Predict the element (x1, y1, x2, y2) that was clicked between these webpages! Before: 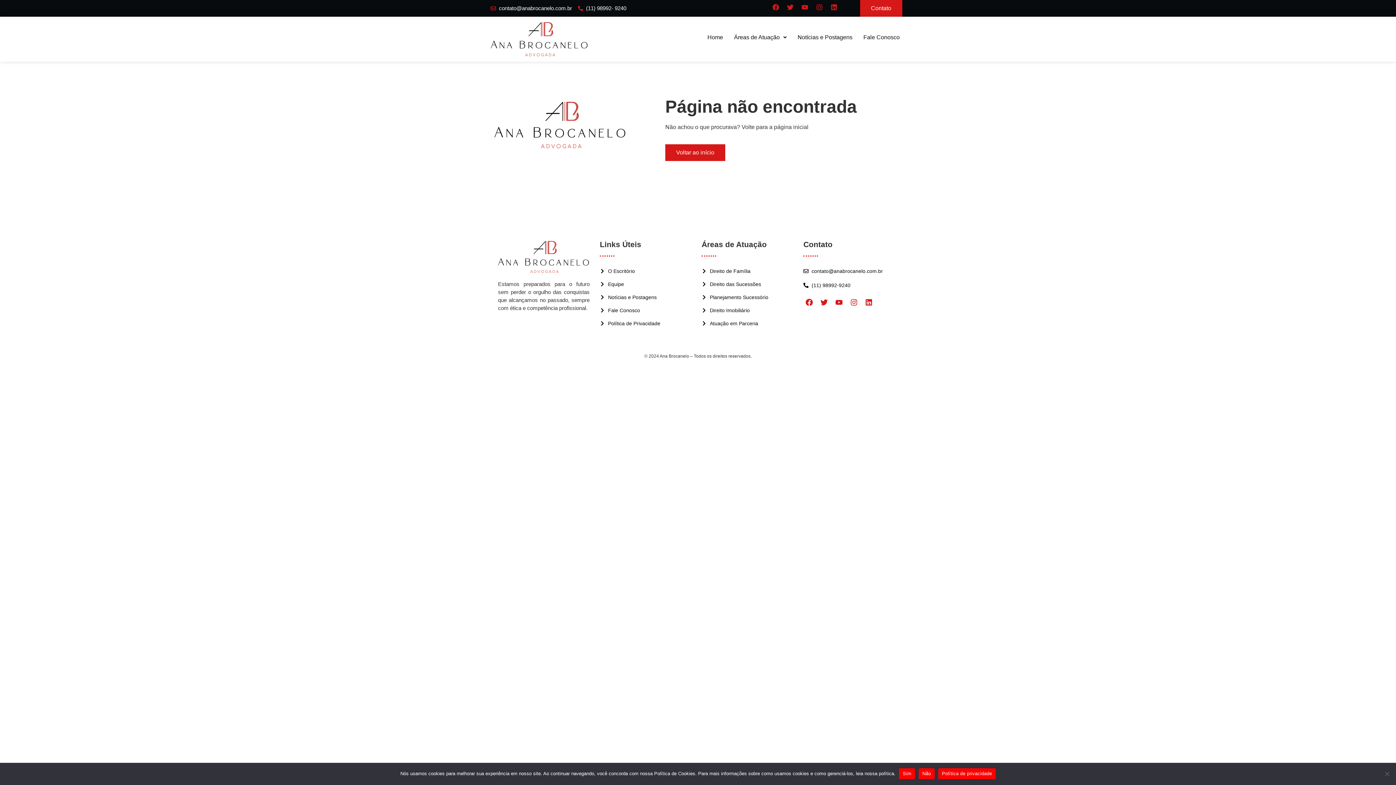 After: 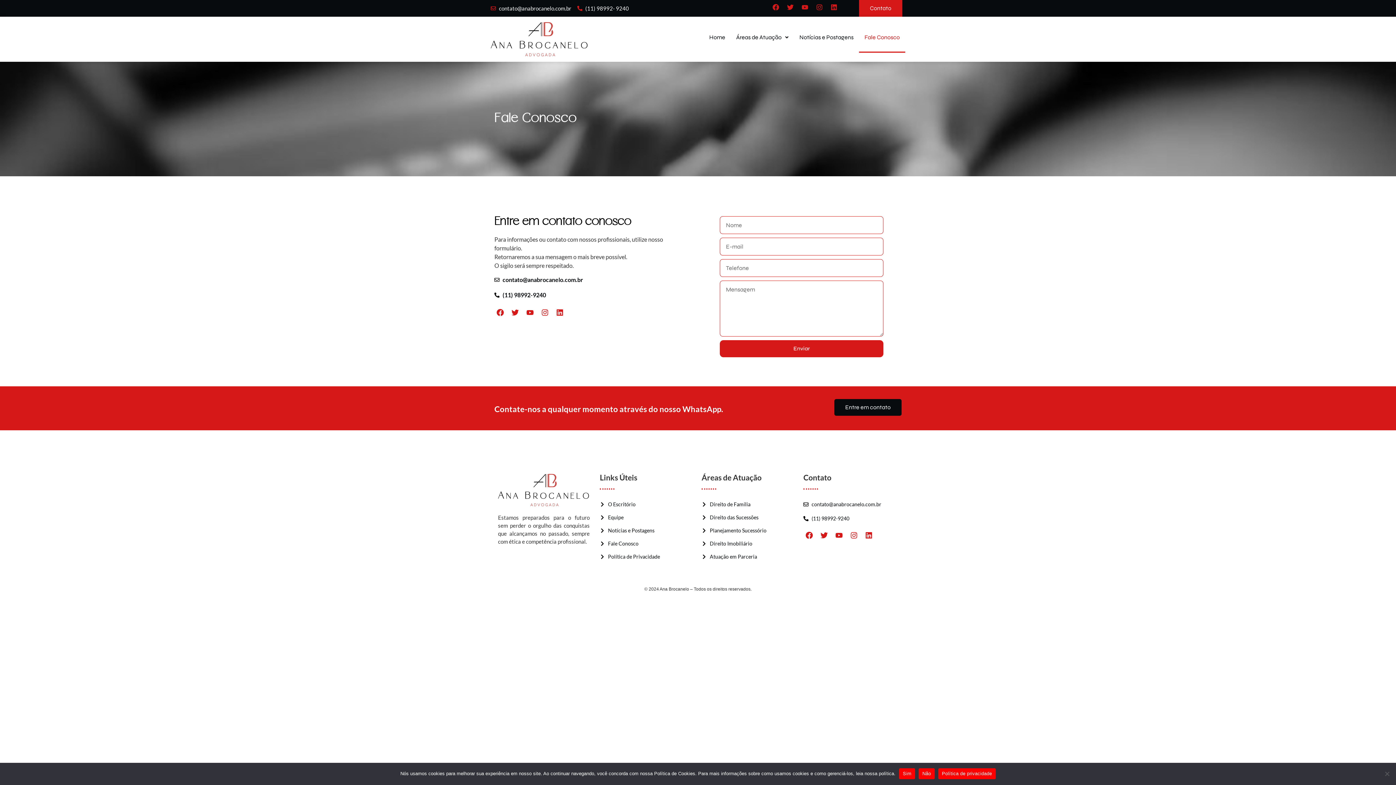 Action: bbox: (858, 22, 905, 52) label: Fale Conosco